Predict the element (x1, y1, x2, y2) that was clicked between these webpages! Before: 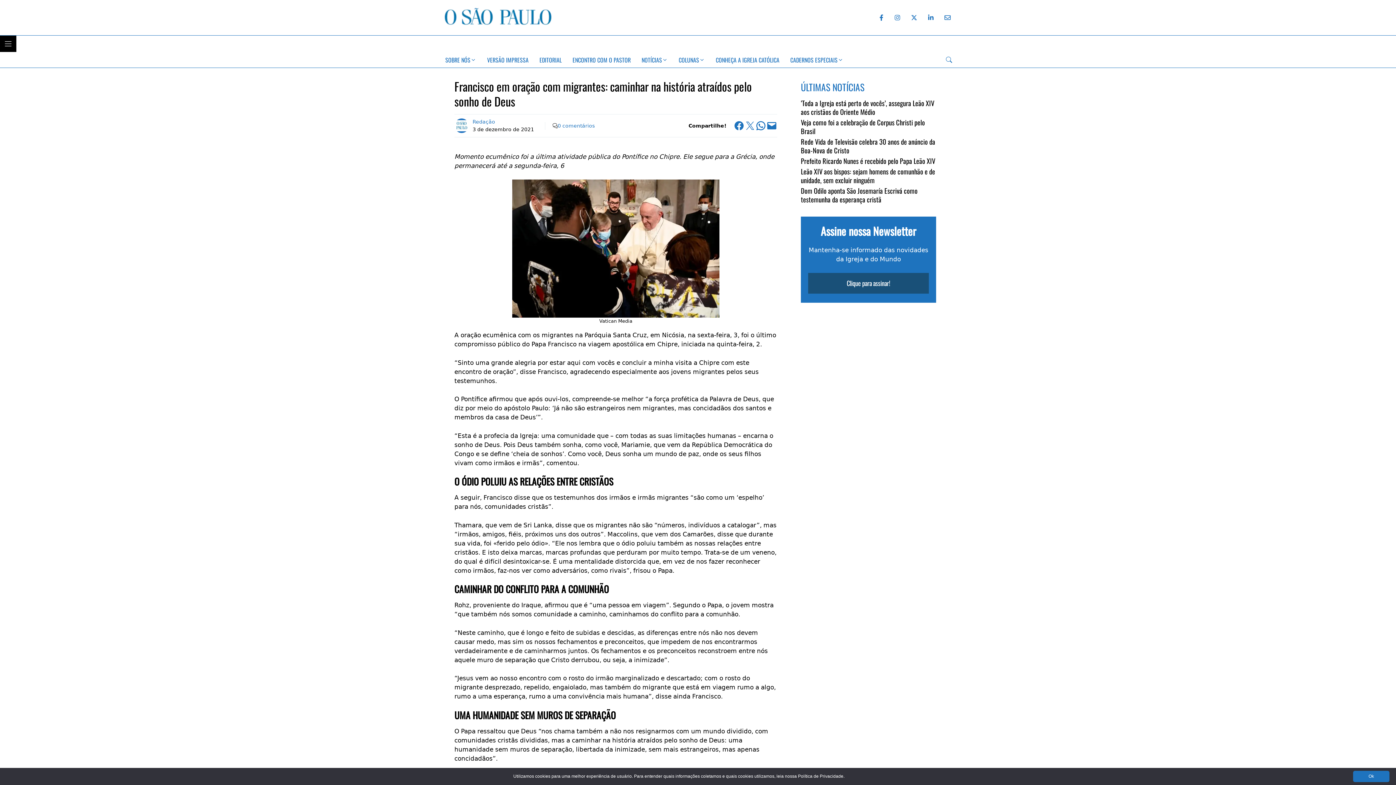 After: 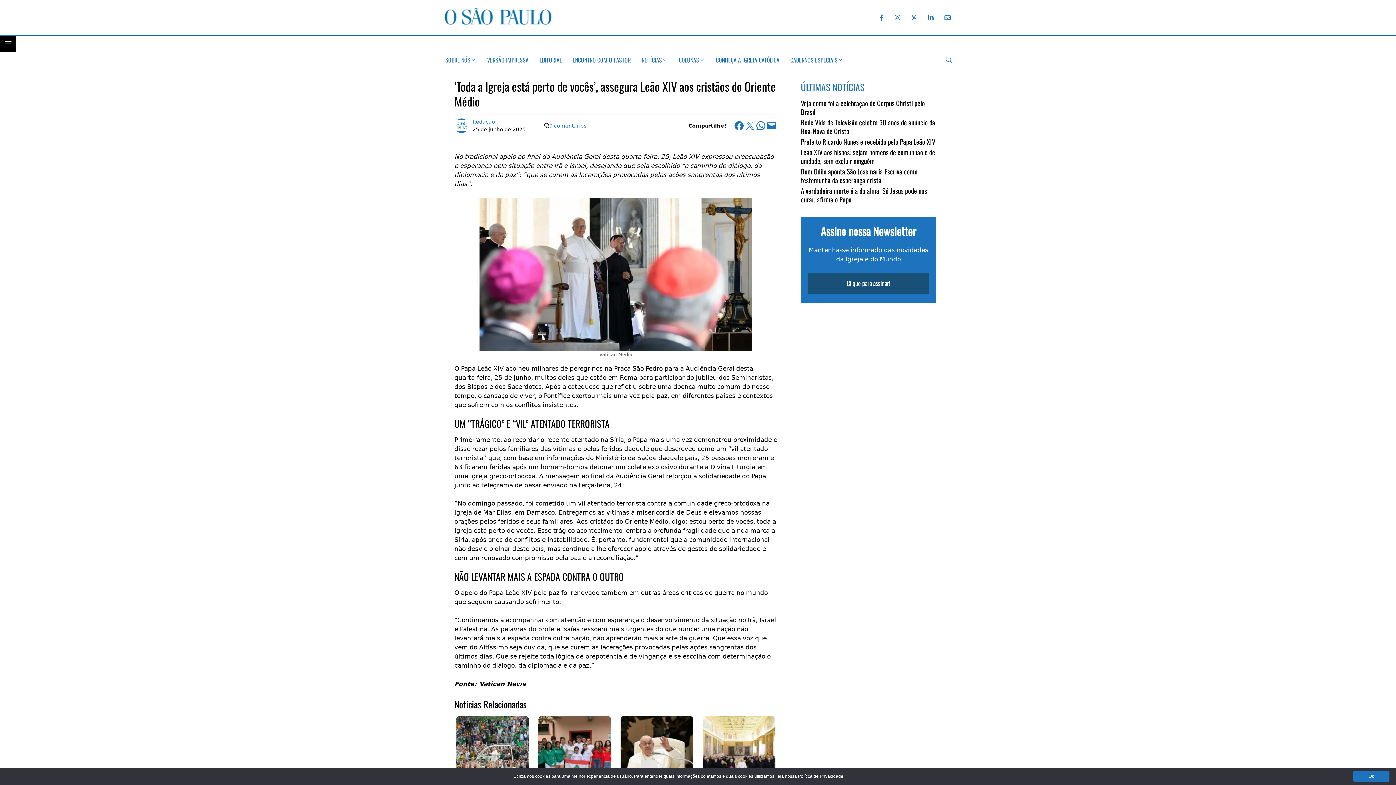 Action: label: ‘Toda a Igreja está perto de vocês’, assegura Leão XIV aos cristãos do Oriente Médio bbox: (801, 98, 934, 116)